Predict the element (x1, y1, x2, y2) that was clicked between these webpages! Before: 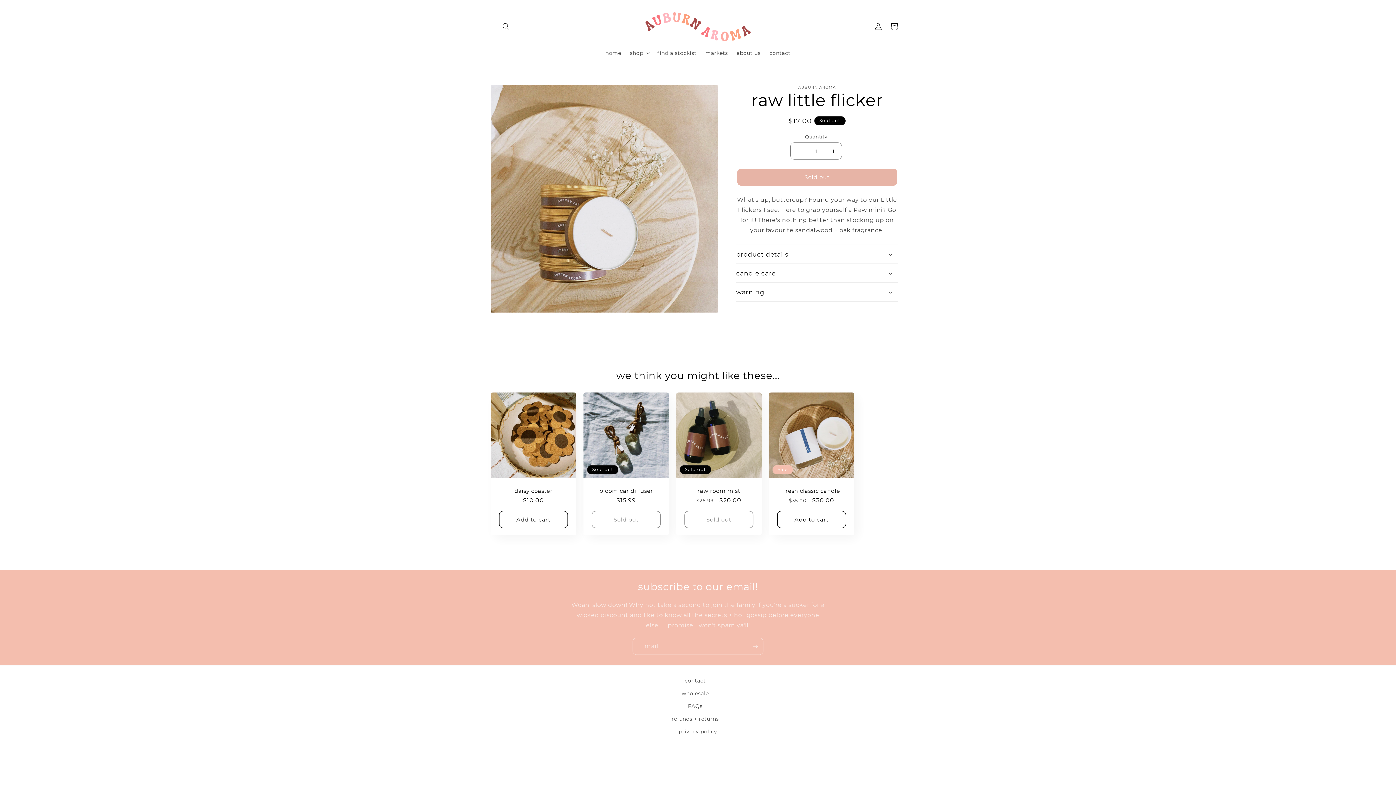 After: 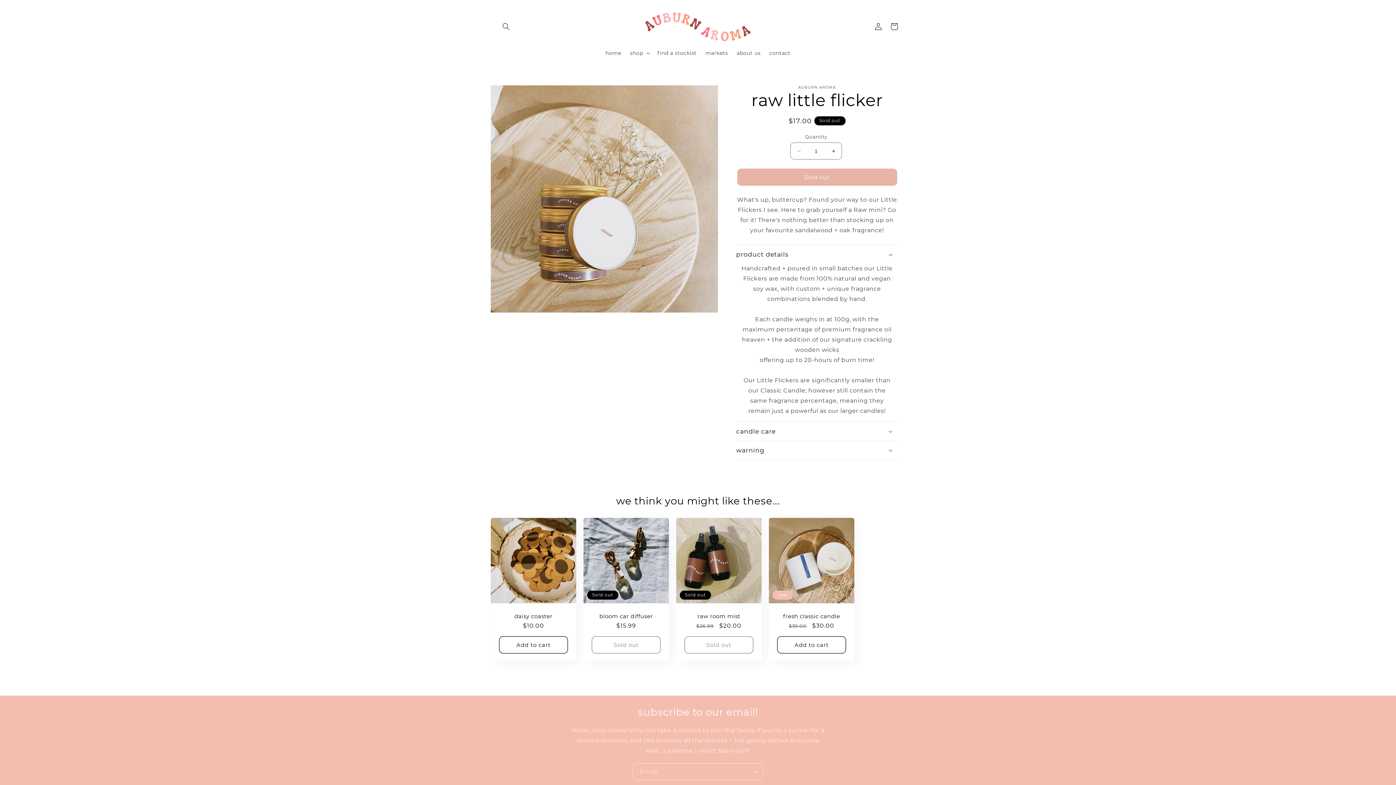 Action: bbox: (736, 245, 898, 263) label: product details